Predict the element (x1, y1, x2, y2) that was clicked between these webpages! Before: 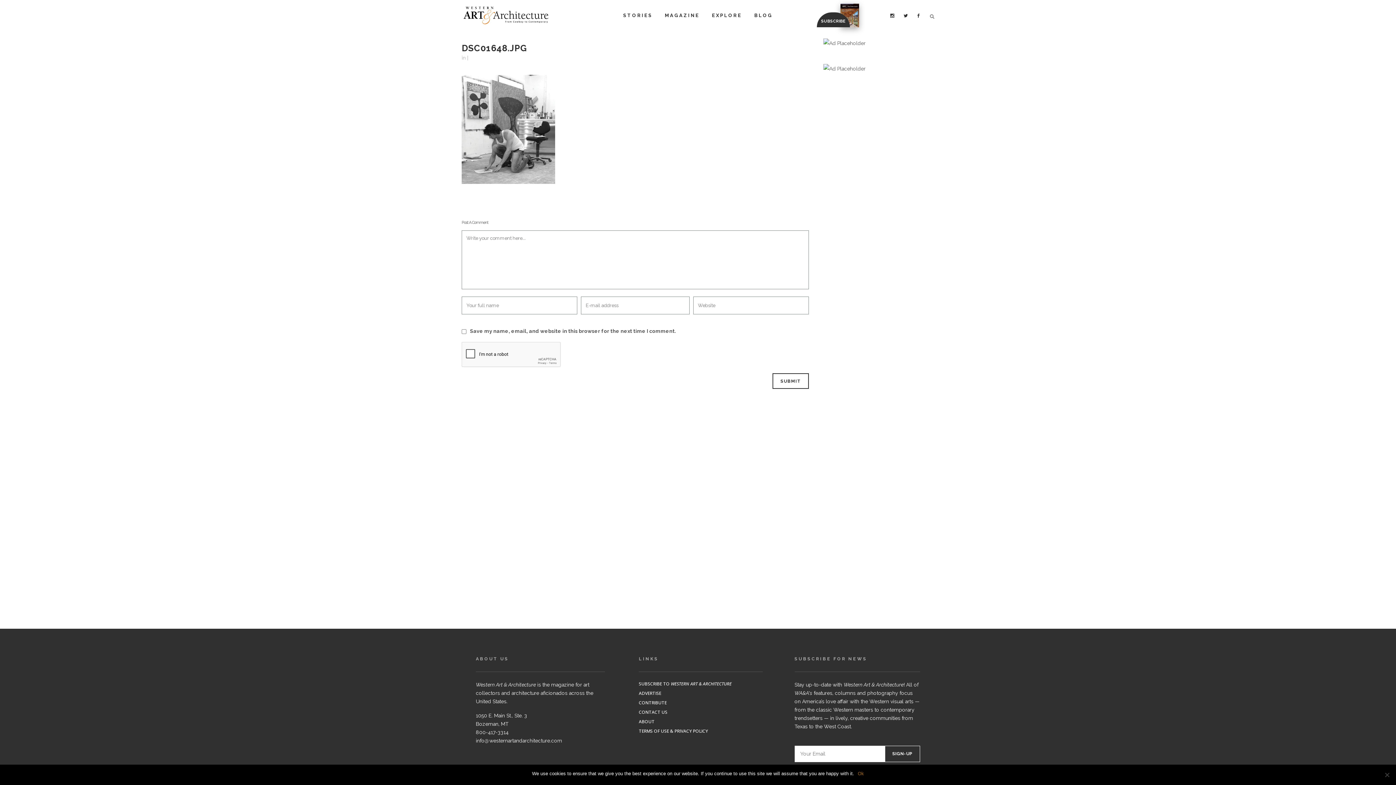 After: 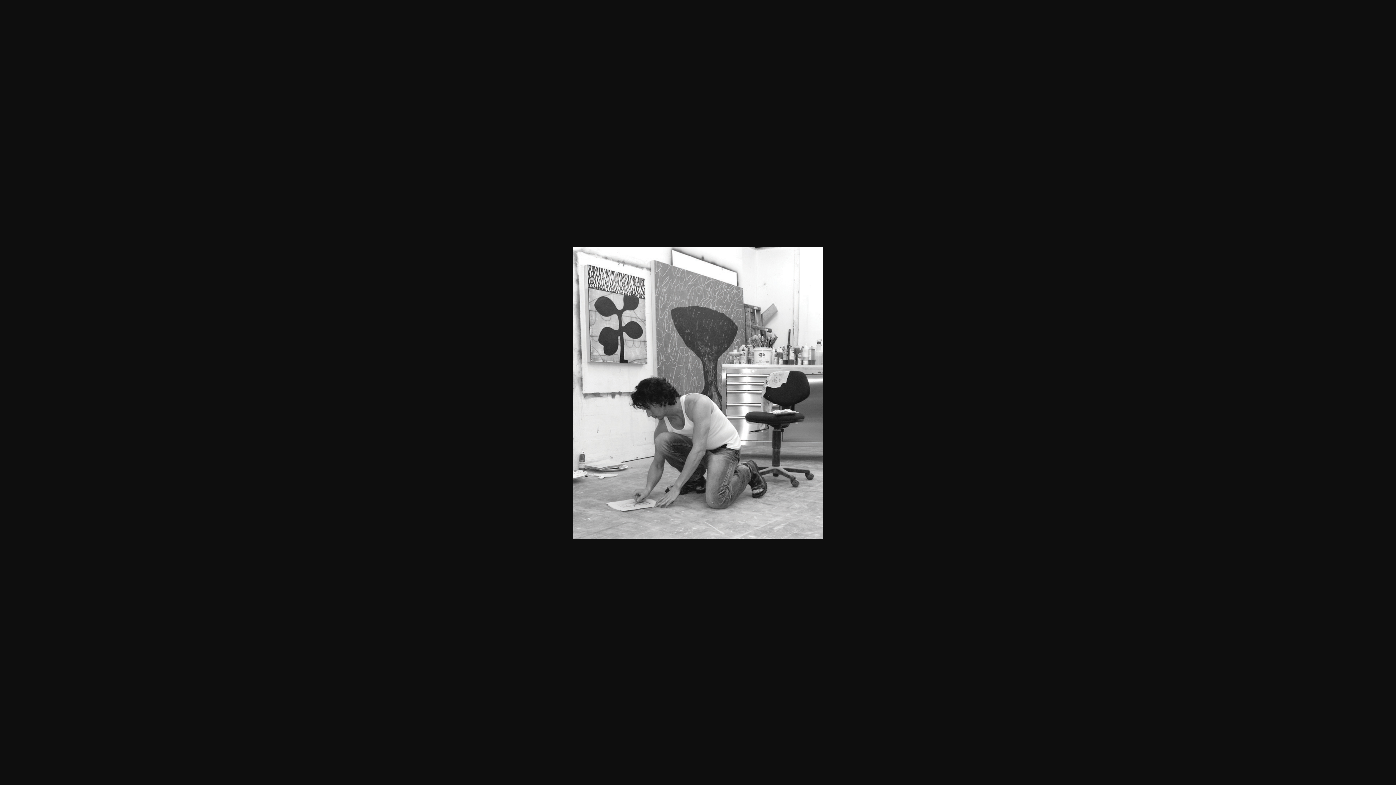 Action: bbox: (461, 126, 555, 131)